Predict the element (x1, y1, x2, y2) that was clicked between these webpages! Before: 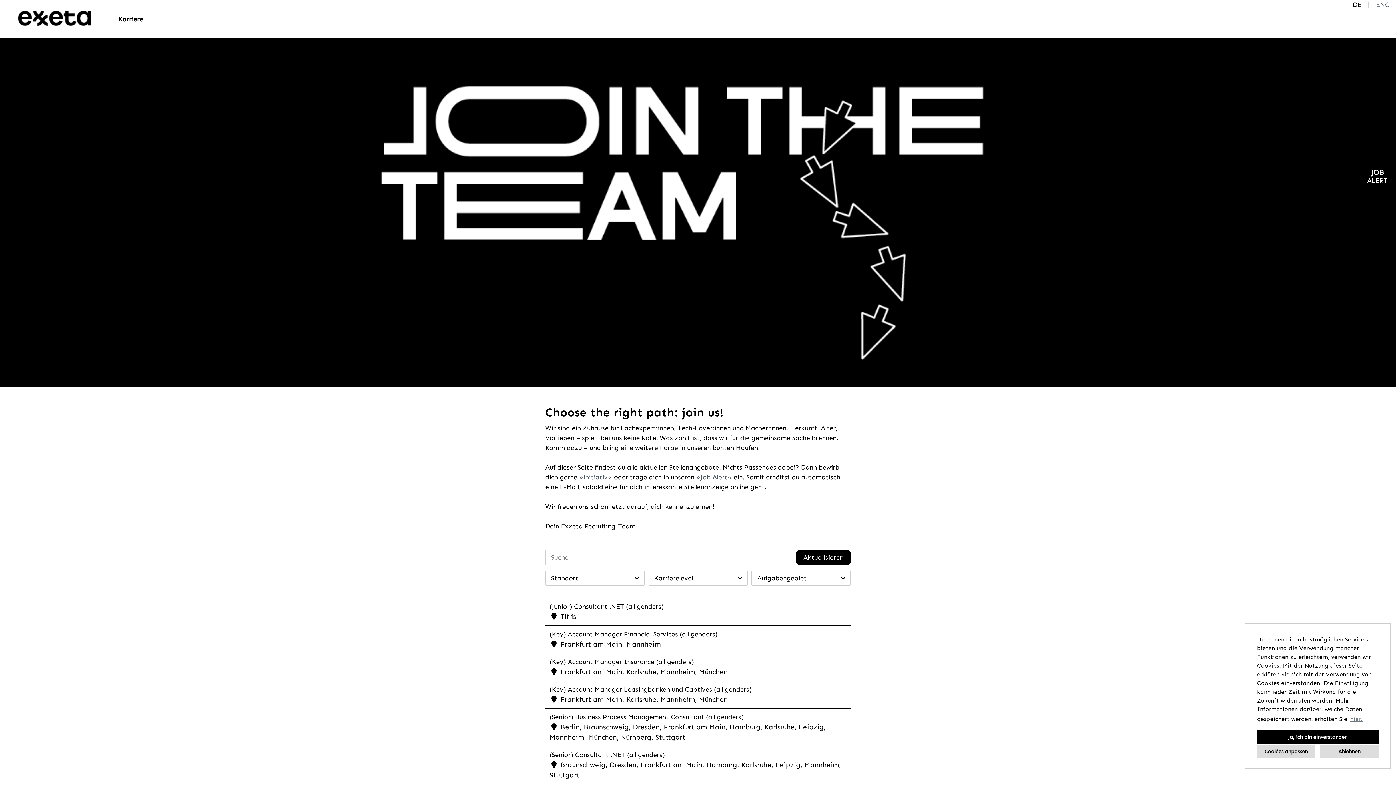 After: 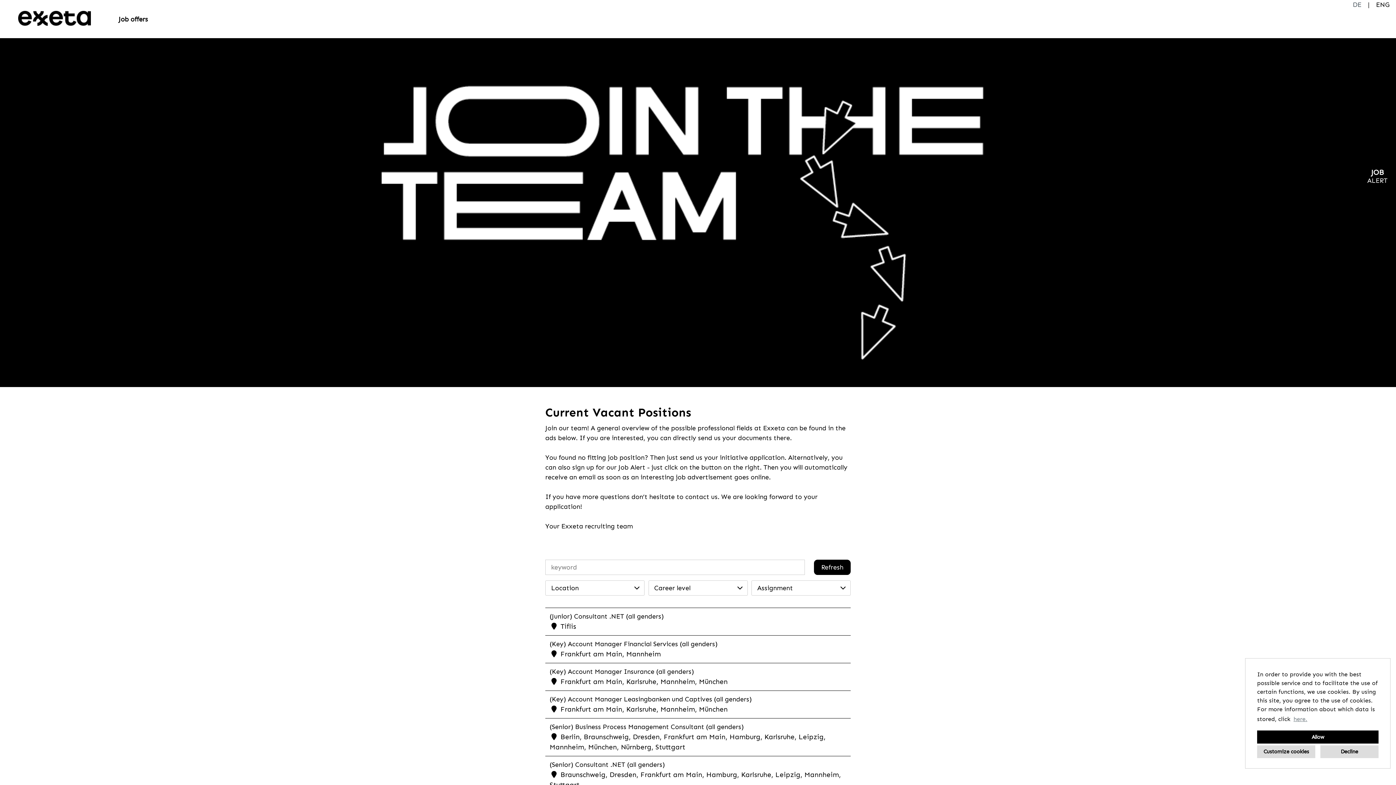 Action: bbox: (1376, 0, 1389, 8) label: ENG